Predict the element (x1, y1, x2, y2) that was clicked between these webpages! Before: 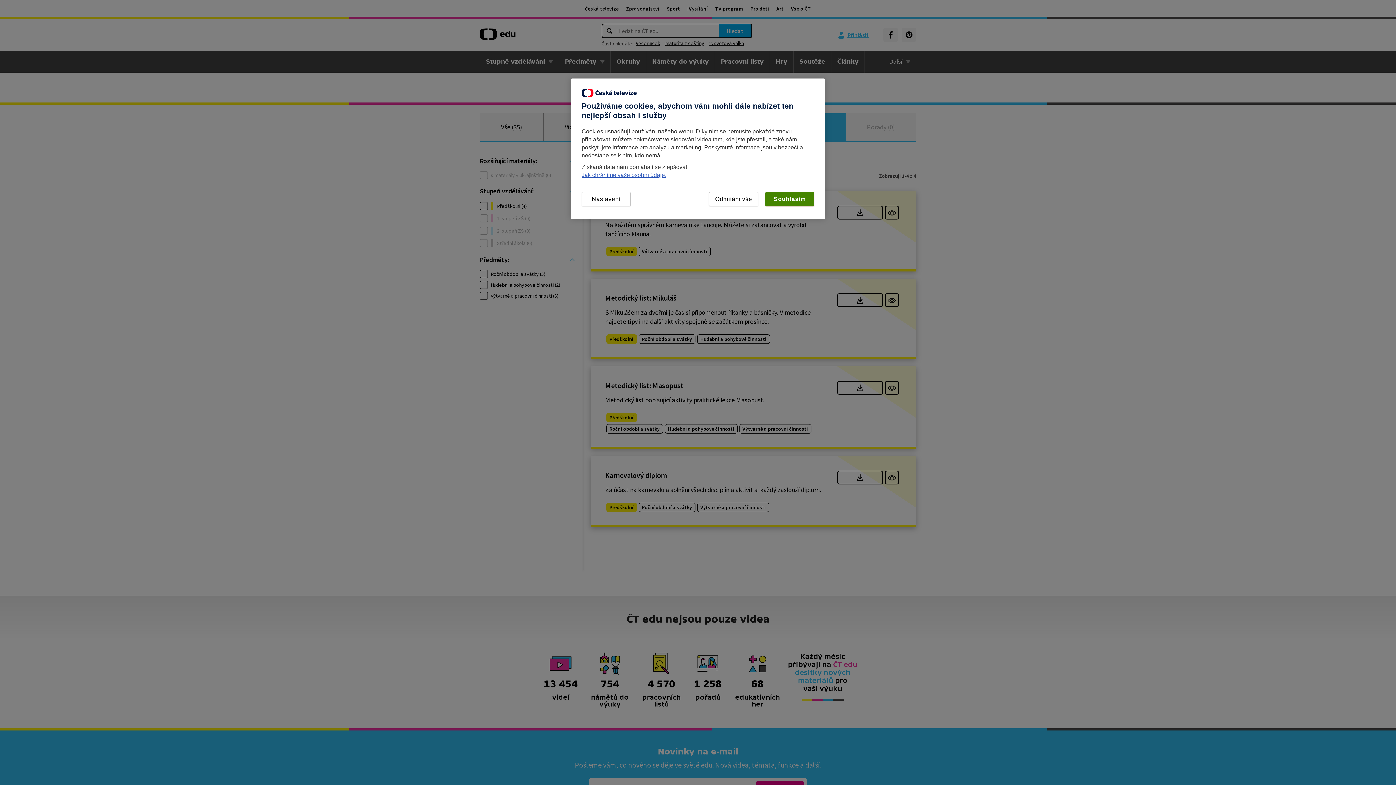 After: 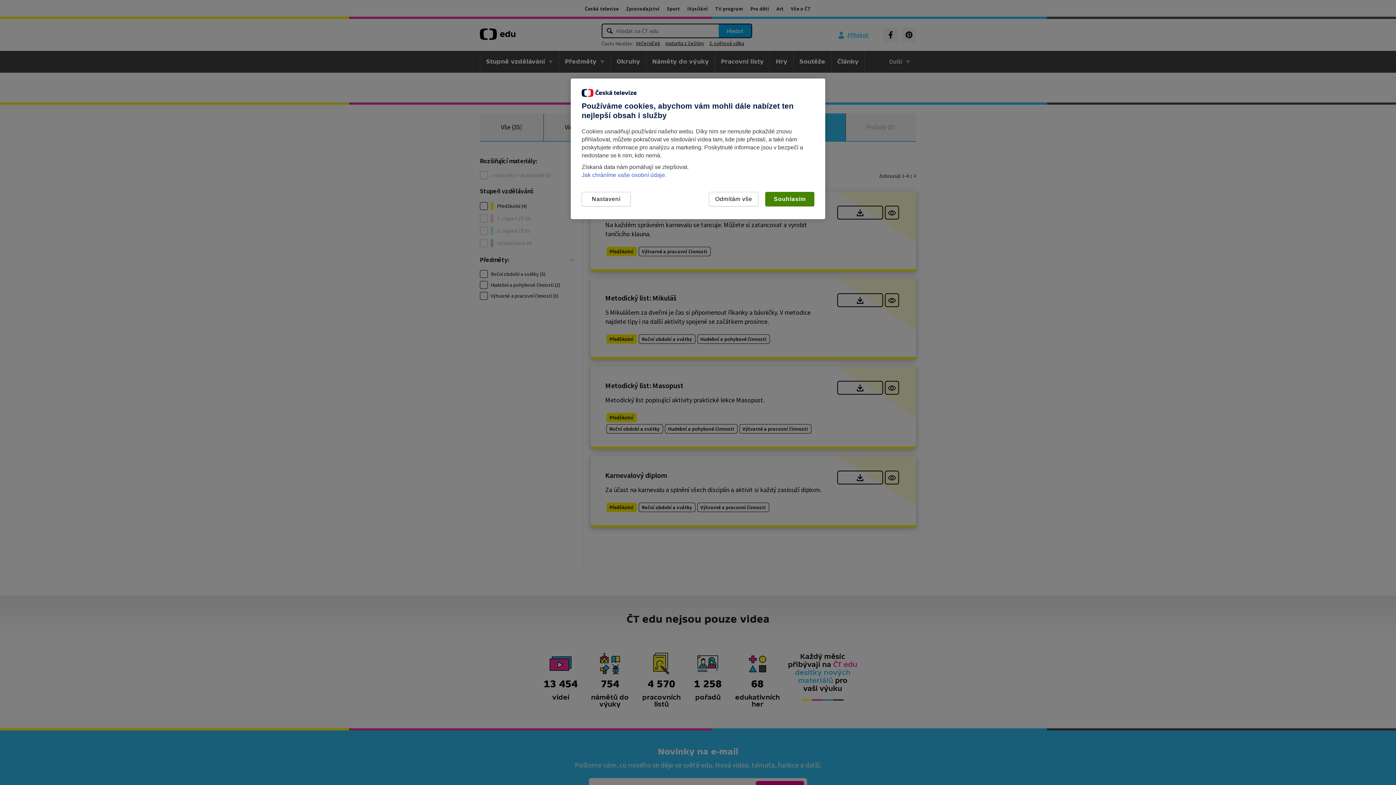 Action: label: Jak chráníme vaše osobní údaje. bbox: (581, 172, 666, 178)